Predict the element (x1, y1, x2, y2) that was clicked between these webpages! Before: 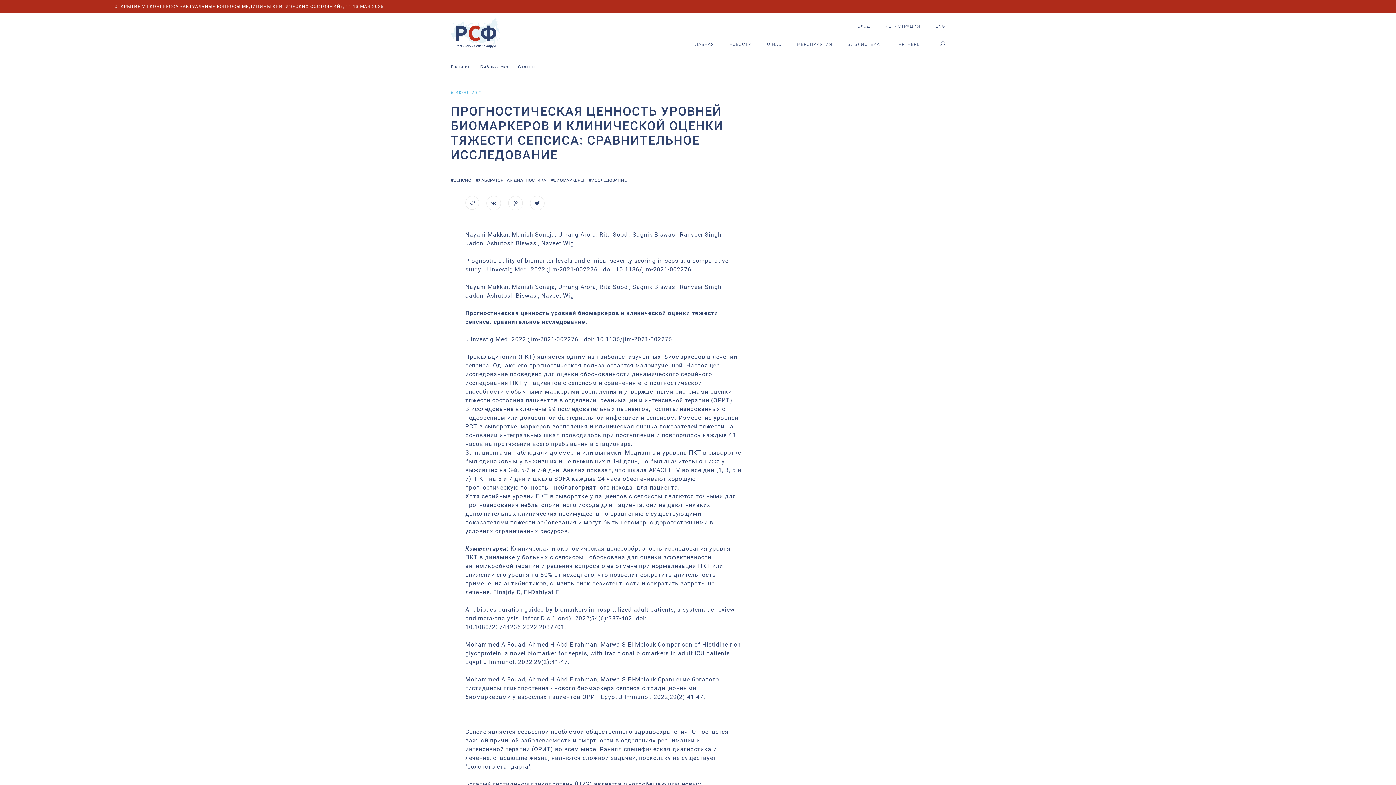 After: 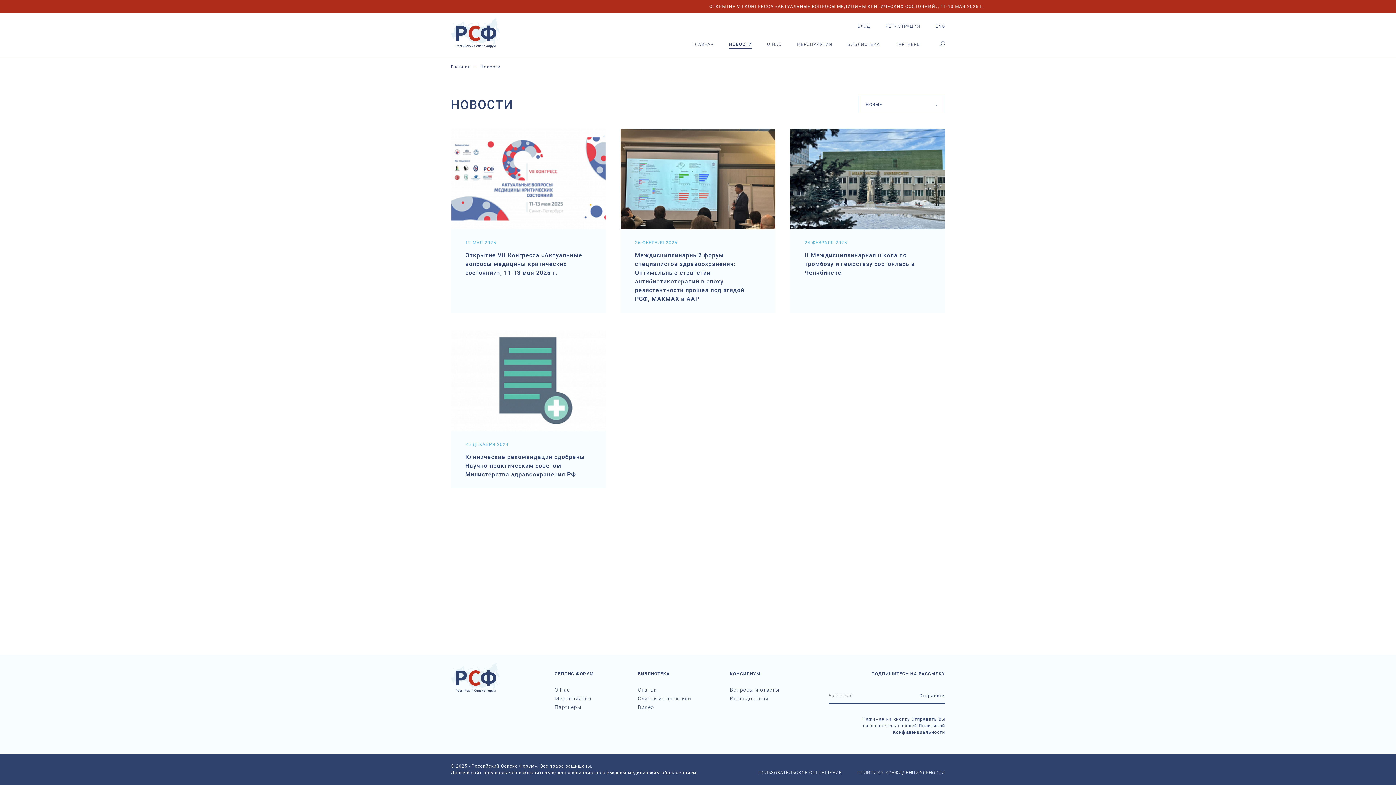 Action: label: НОВОСТИ bbox: (729, 41, 752, 46)